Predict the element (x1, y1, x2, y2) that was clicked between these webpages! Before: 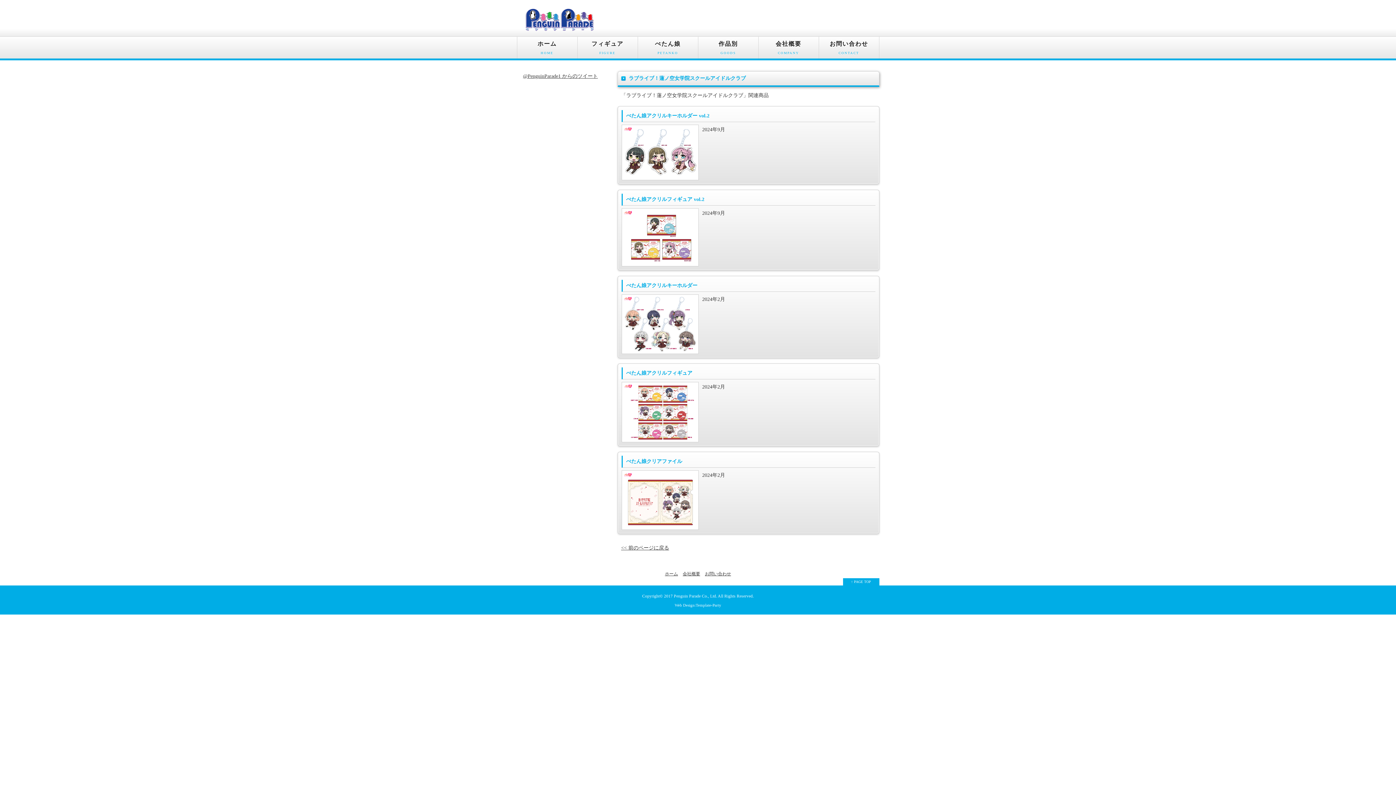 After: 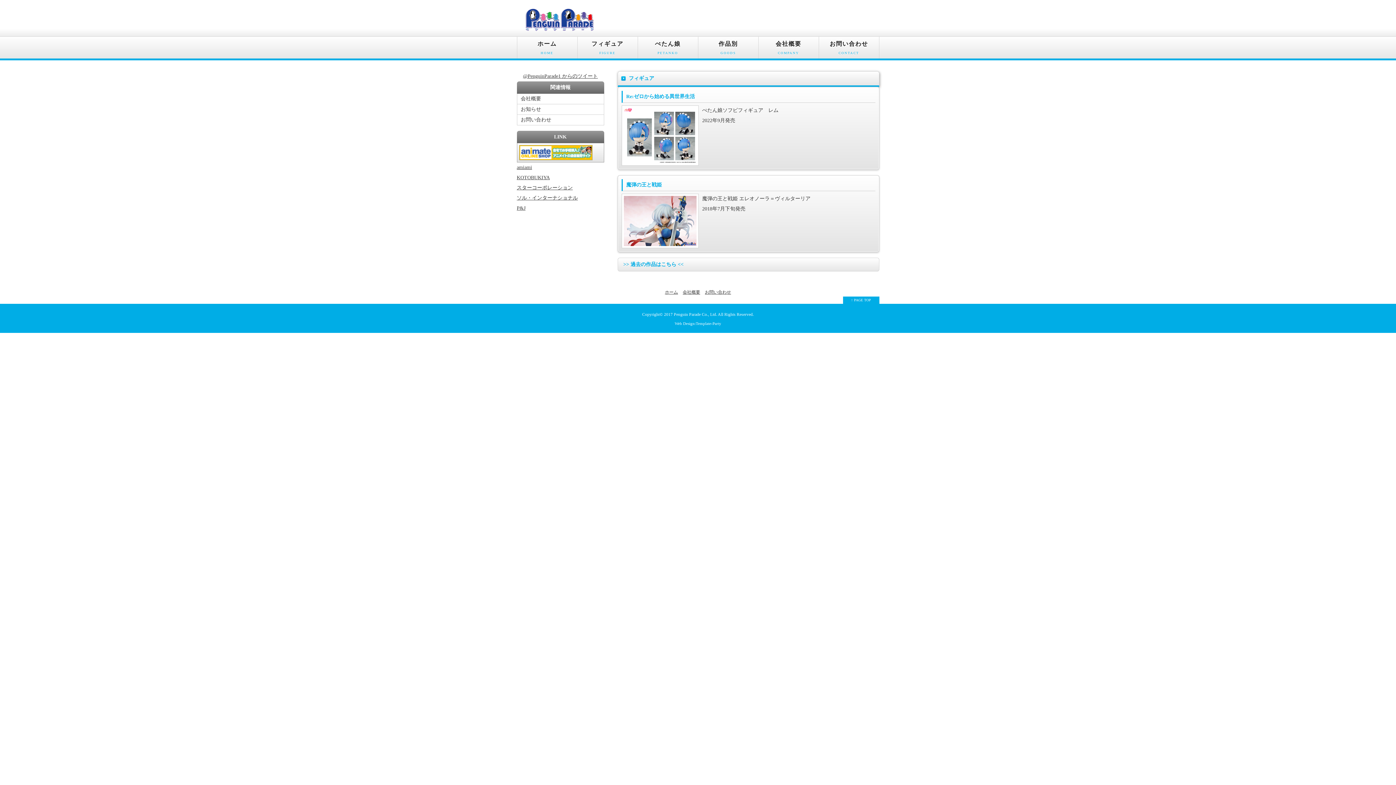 Action: bbox: (577, 36, 637, 58) label: フィギュア
FIGURE